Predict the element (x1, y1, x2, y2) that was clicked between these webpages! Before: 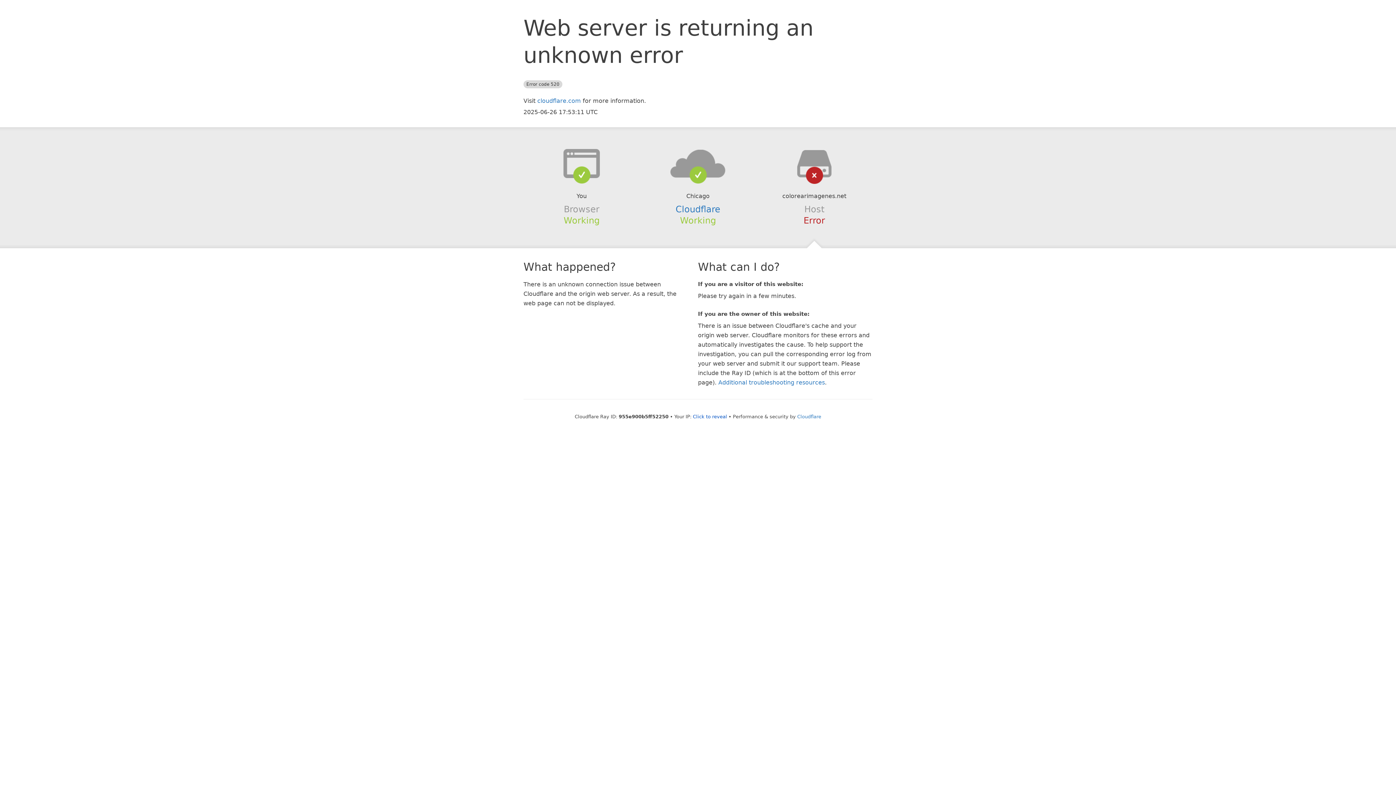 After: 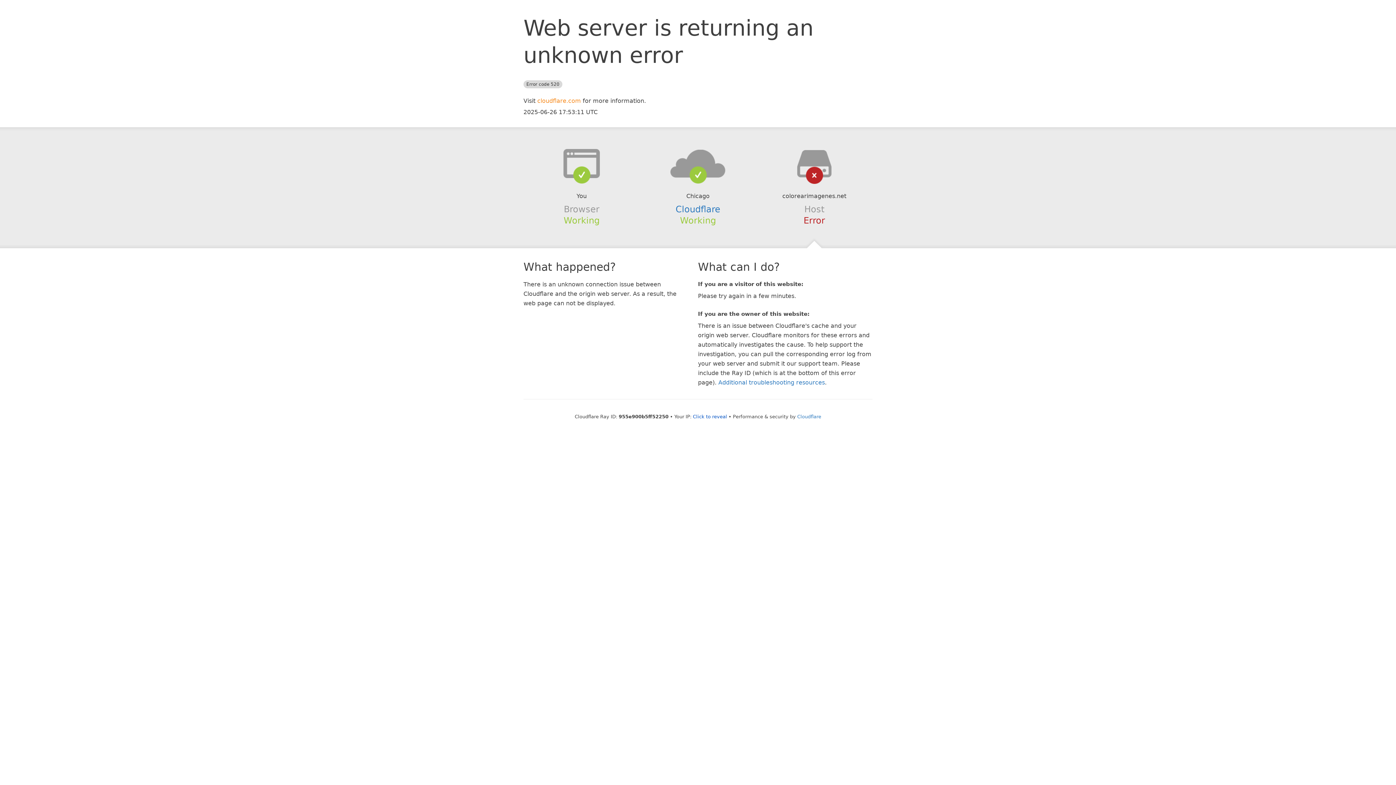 Action: label: cloudflare.com bbox: (537, 97, 581, 104)